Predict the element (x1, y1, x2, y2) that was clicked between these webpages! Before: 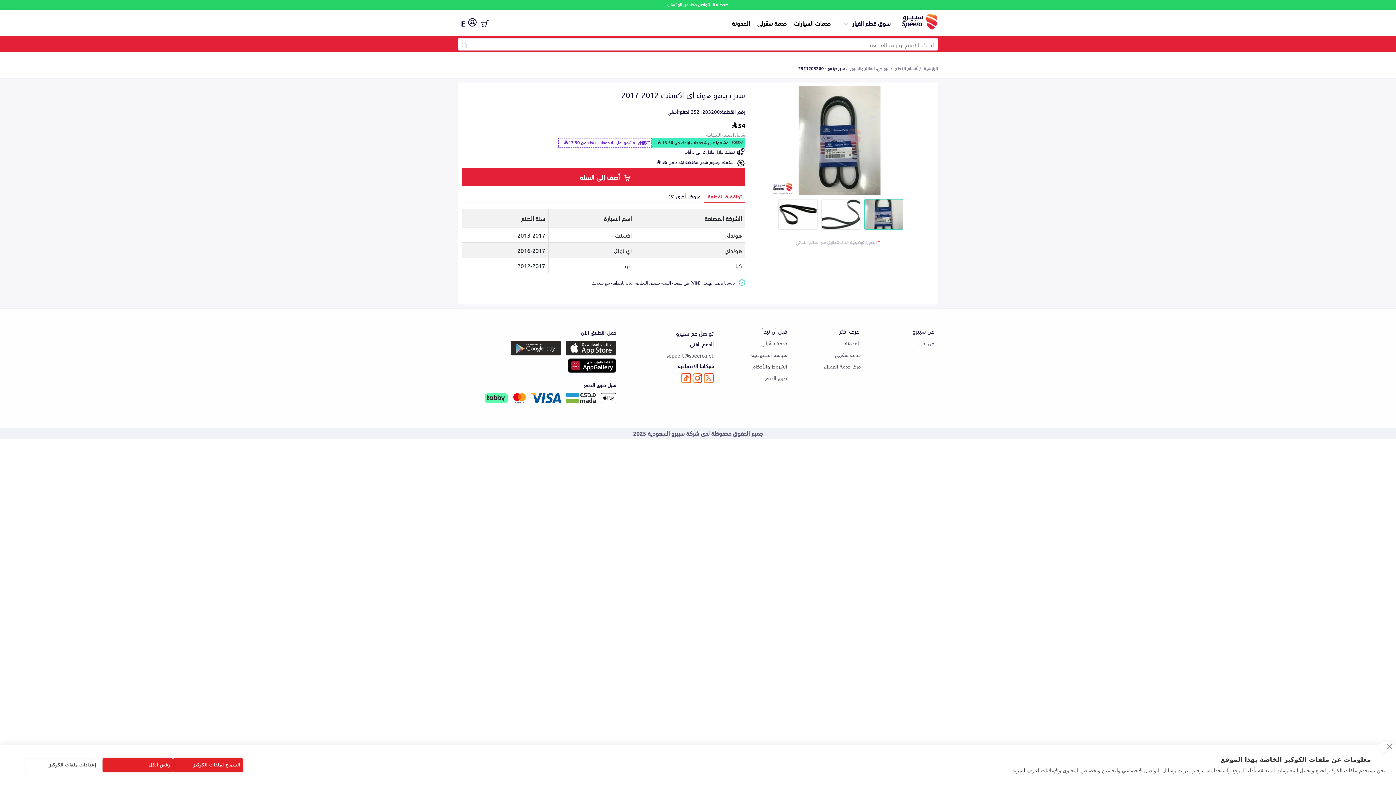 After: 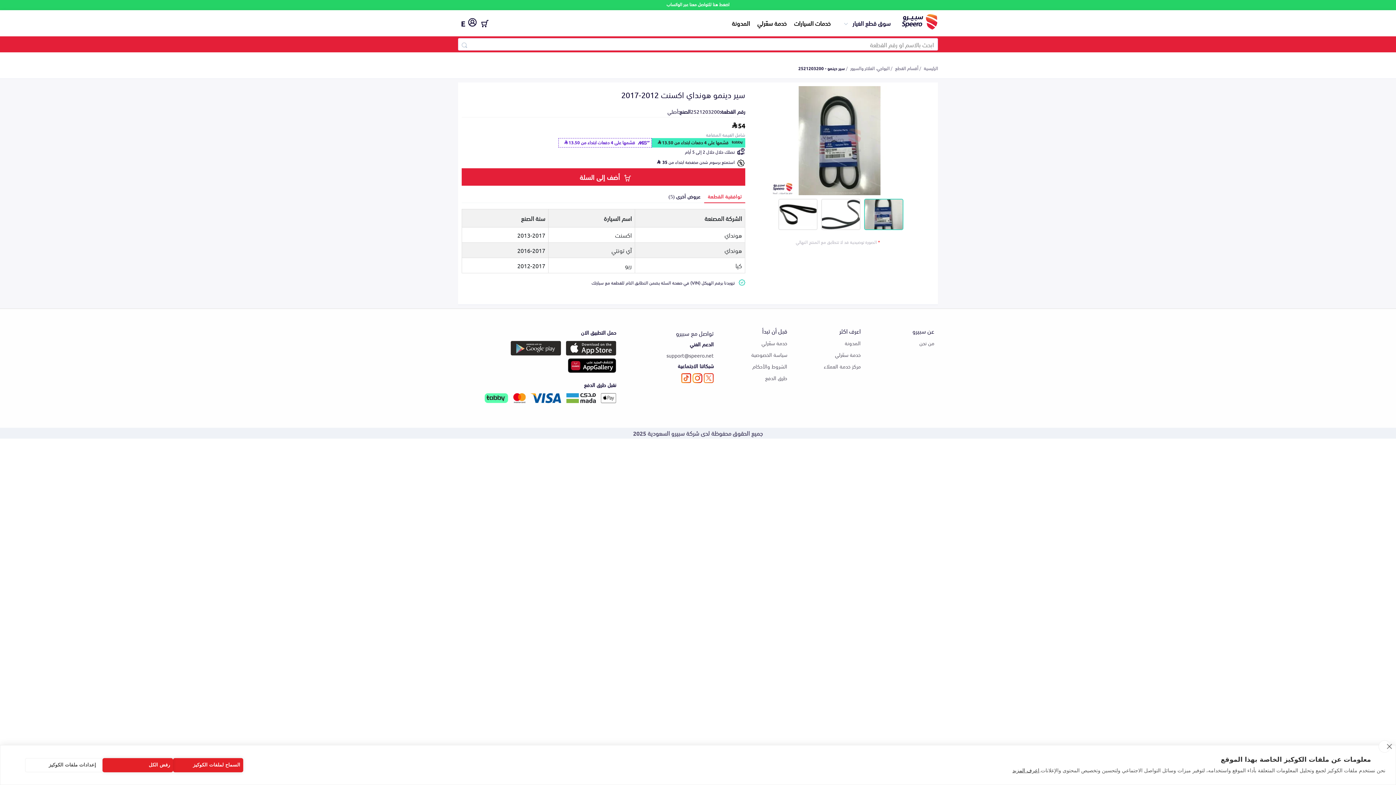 Action: label:   bbox: (507, 346, 561, 358)